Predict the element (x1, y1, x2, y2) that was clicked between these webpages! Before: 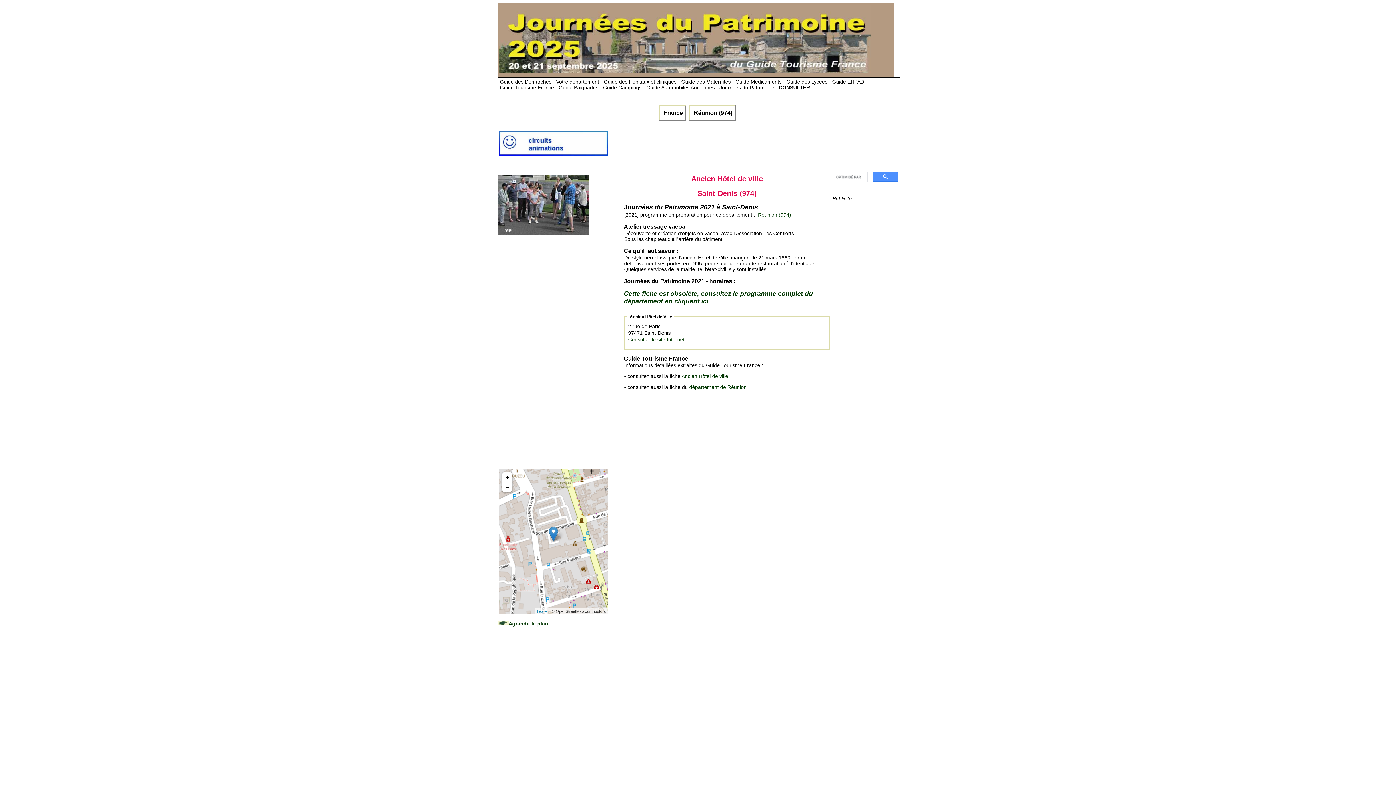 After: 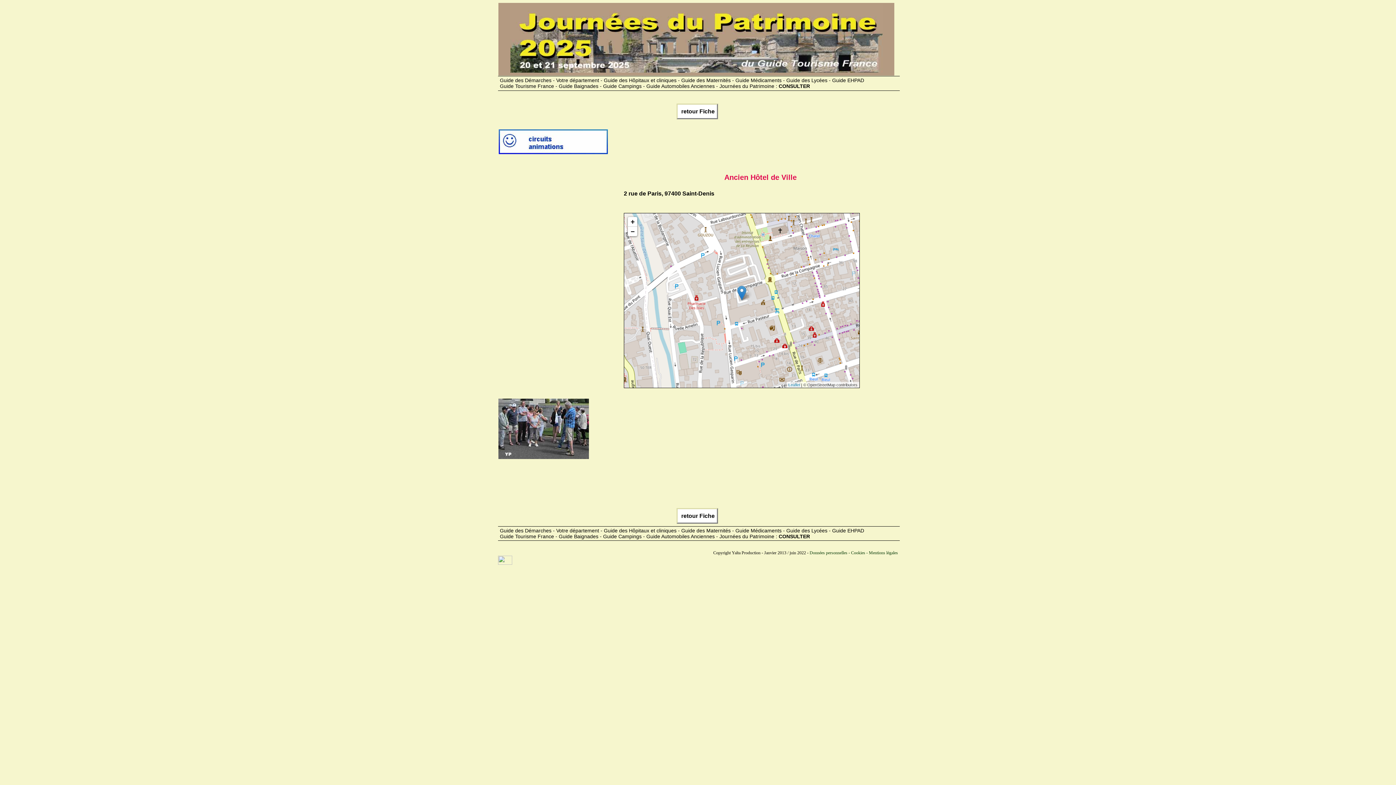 Action: label: Agrandir le plan bbox: (508, 620, 548, 626)